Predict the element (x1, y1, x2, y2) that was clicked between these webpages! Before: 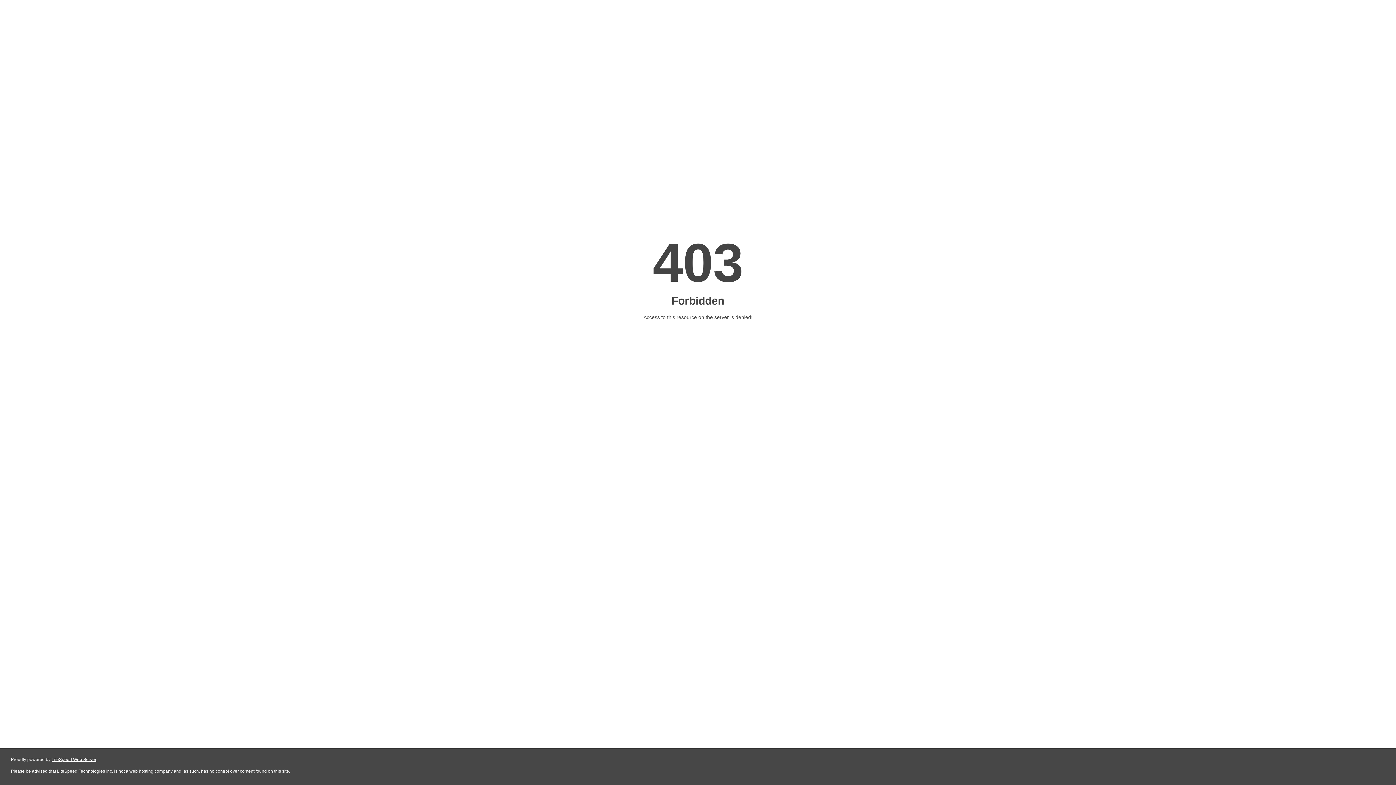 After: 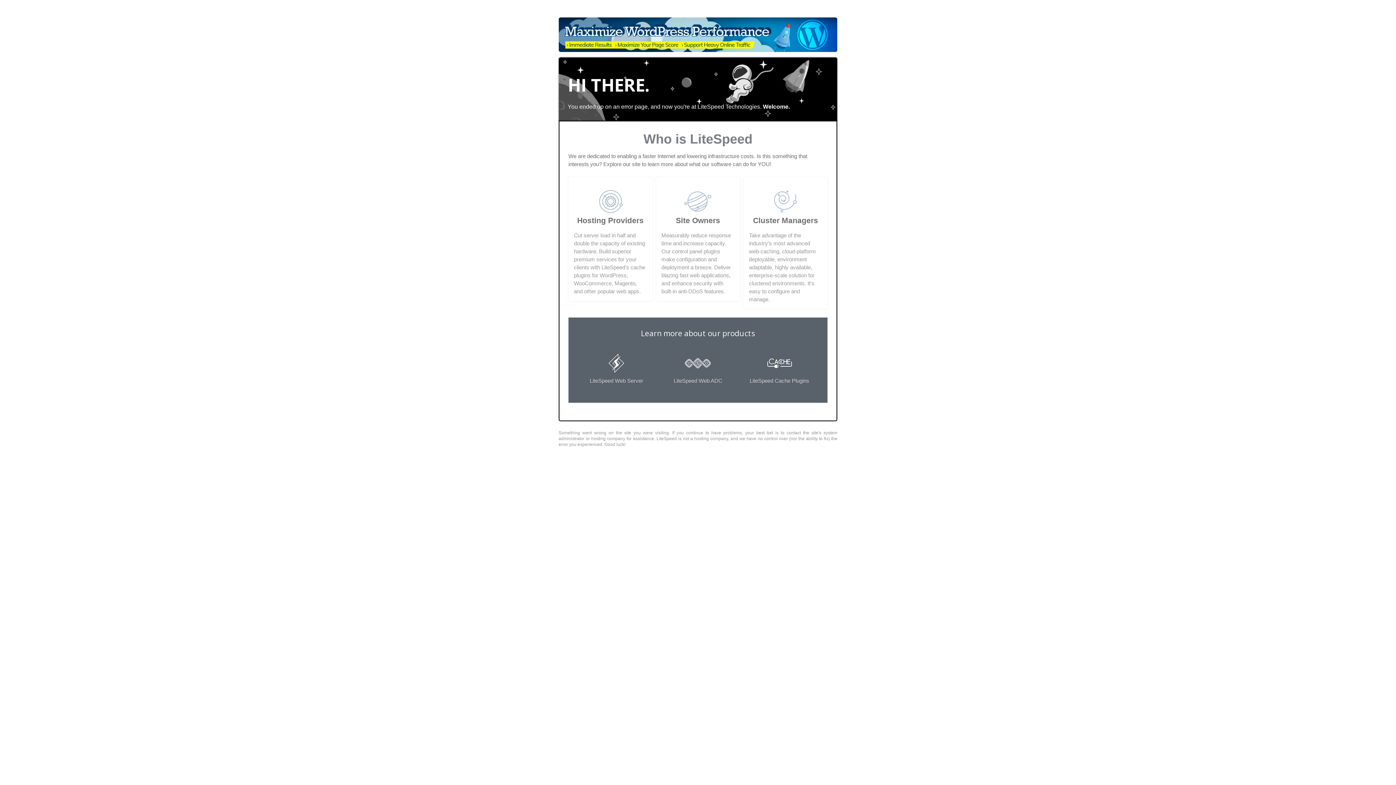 Action: label: LiteSpeed Web Server bbox: (51, 757, 96, 762)